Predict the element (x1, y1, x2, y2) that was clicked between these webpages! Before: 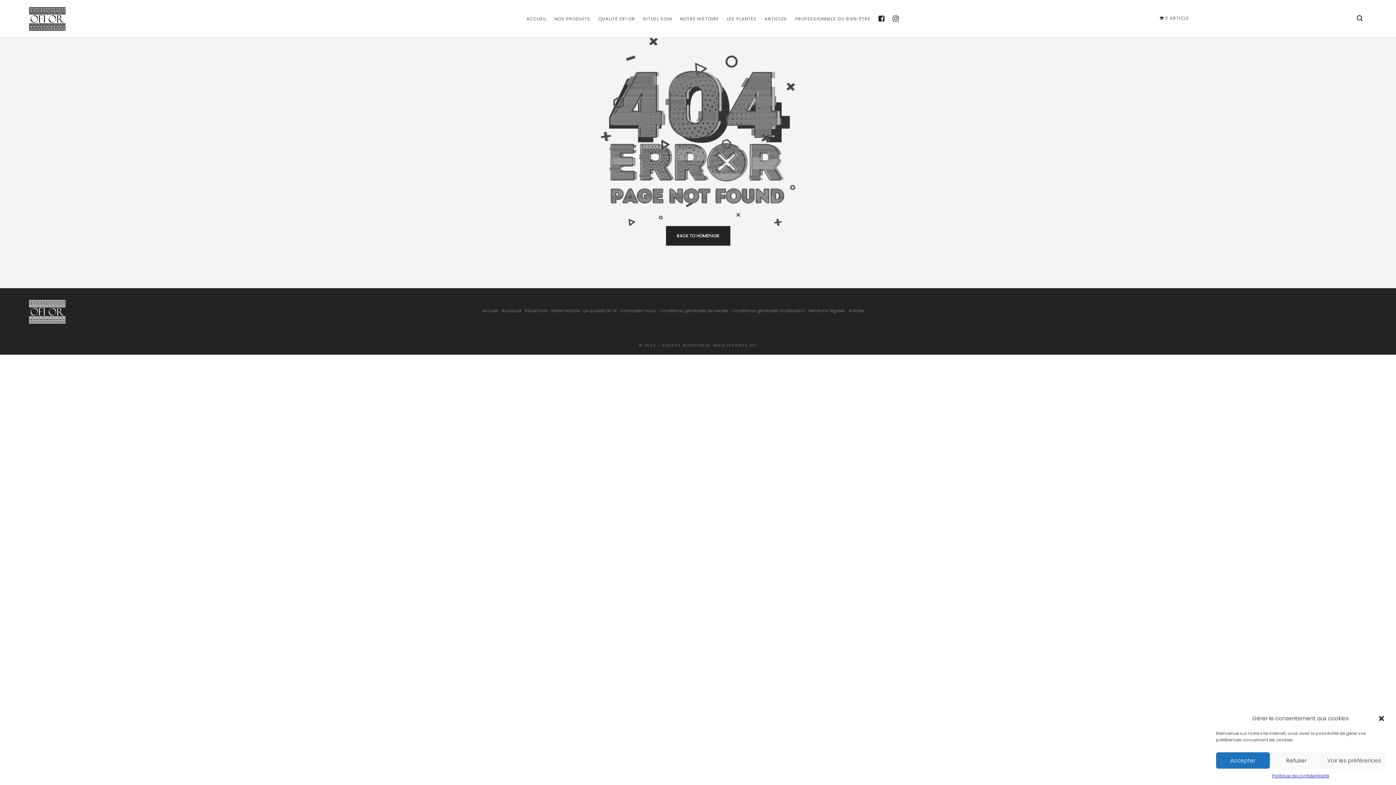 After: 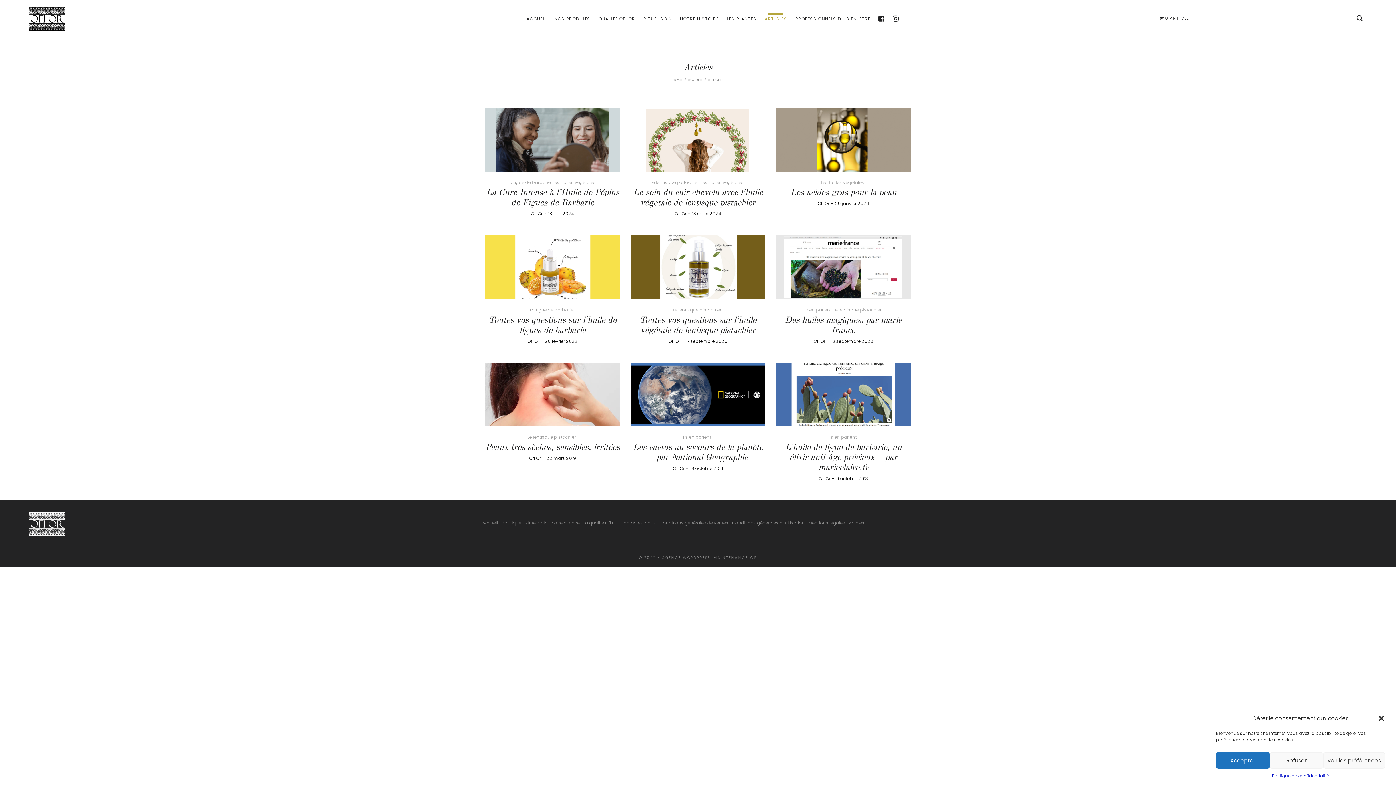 Action: label: Articles bbox: (848, 307, 864, 313)